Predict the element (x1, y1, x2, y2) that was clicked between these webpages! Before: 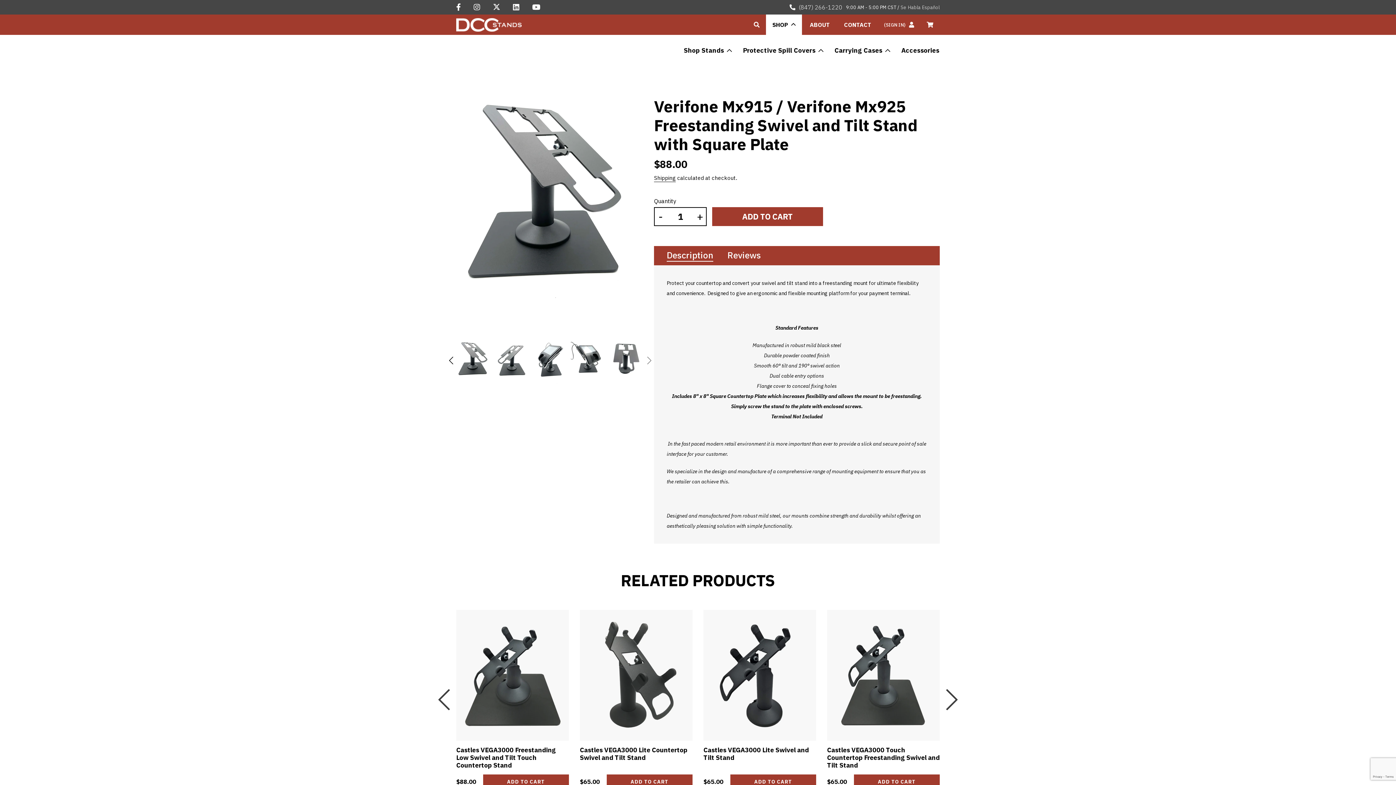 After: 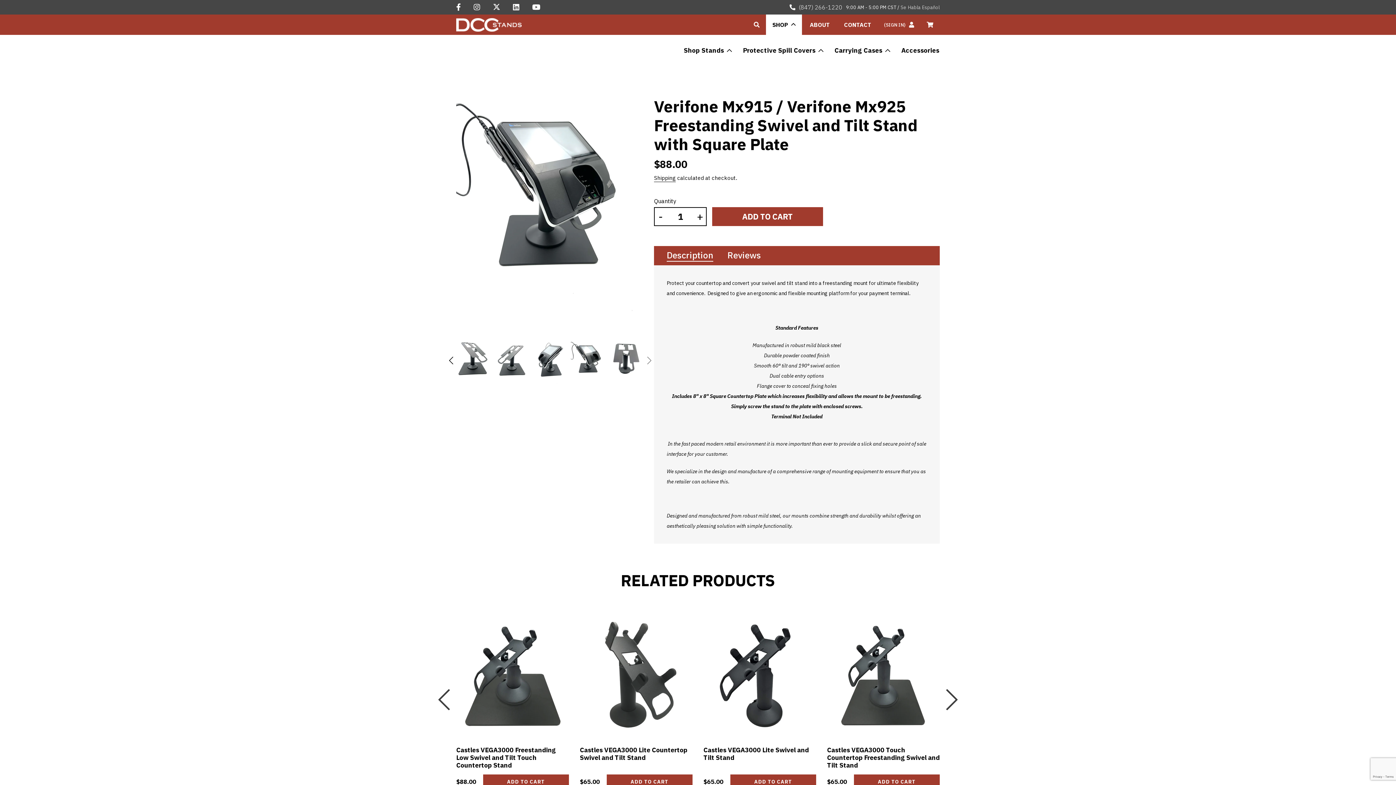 Action: bbox: (570, 337, 606, 384)